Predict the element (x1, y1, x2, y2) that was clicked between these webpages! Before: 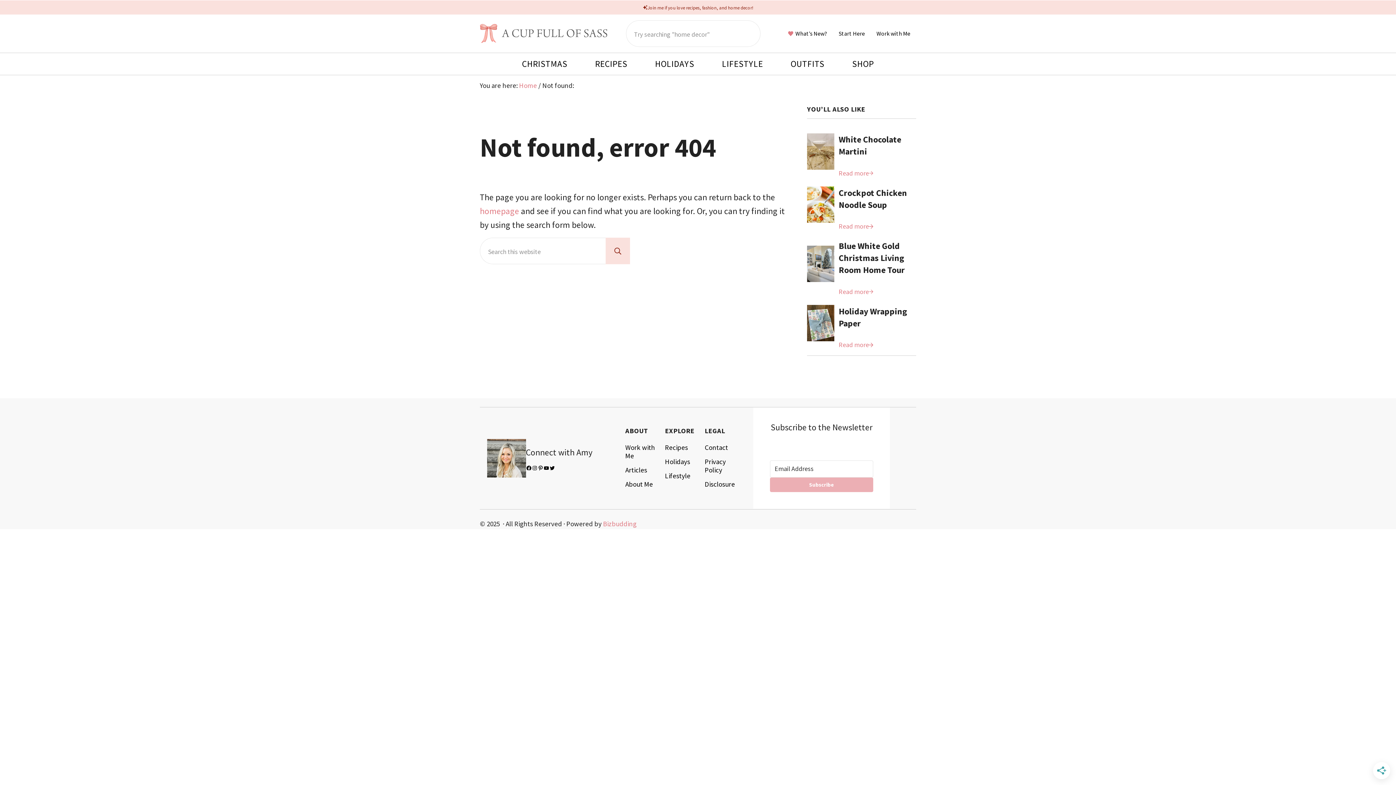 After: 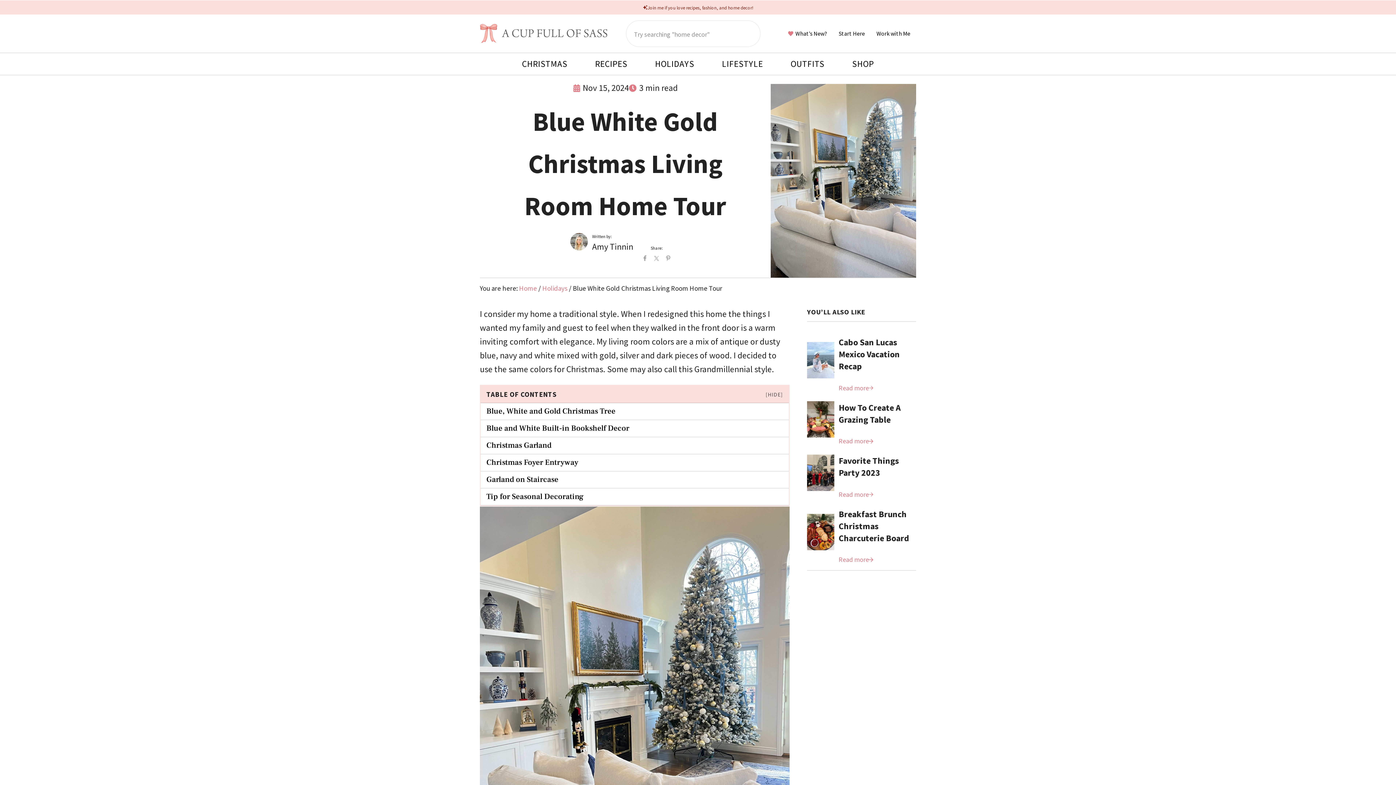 Action: label: Read more
Blue White Gold Christmas Living Room Home Tour bbox: (838, 288, 873, 295)